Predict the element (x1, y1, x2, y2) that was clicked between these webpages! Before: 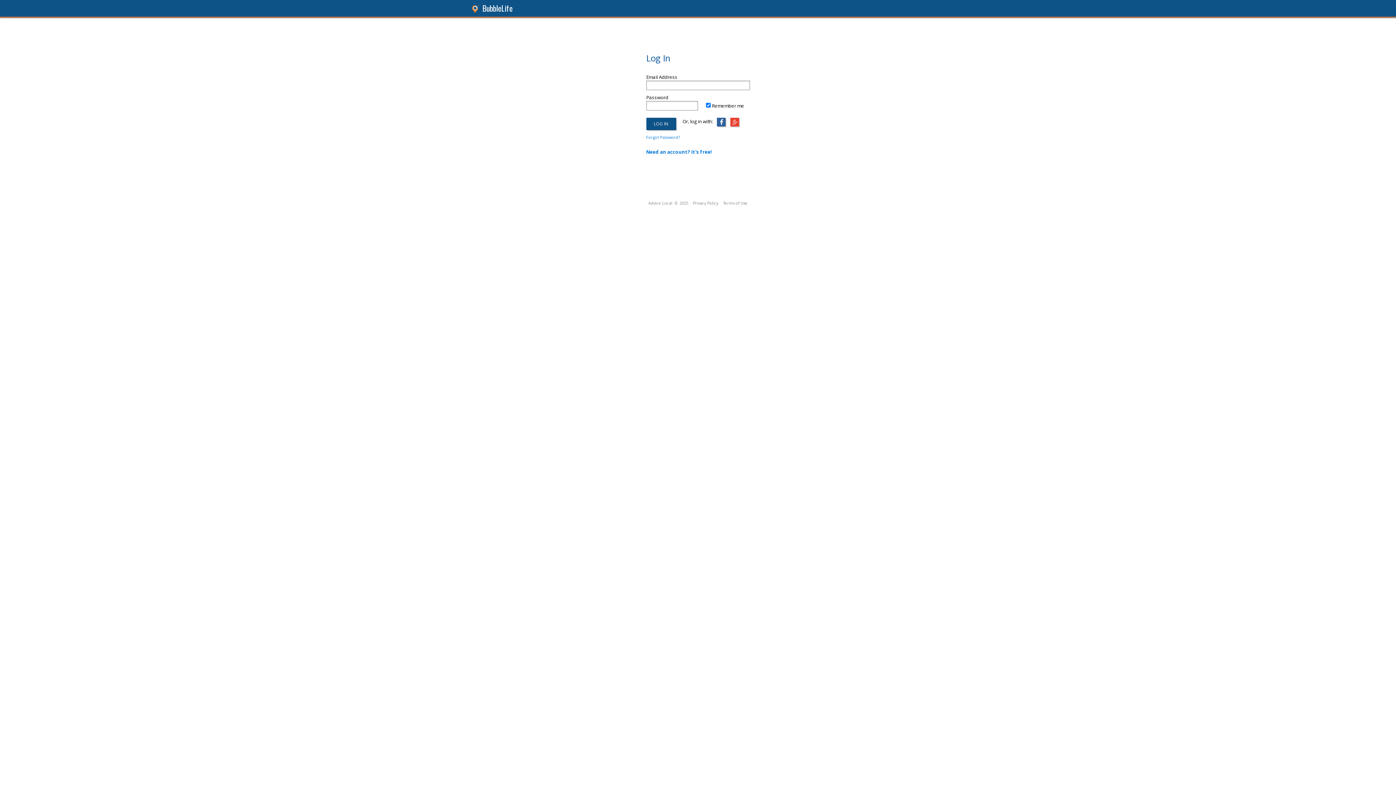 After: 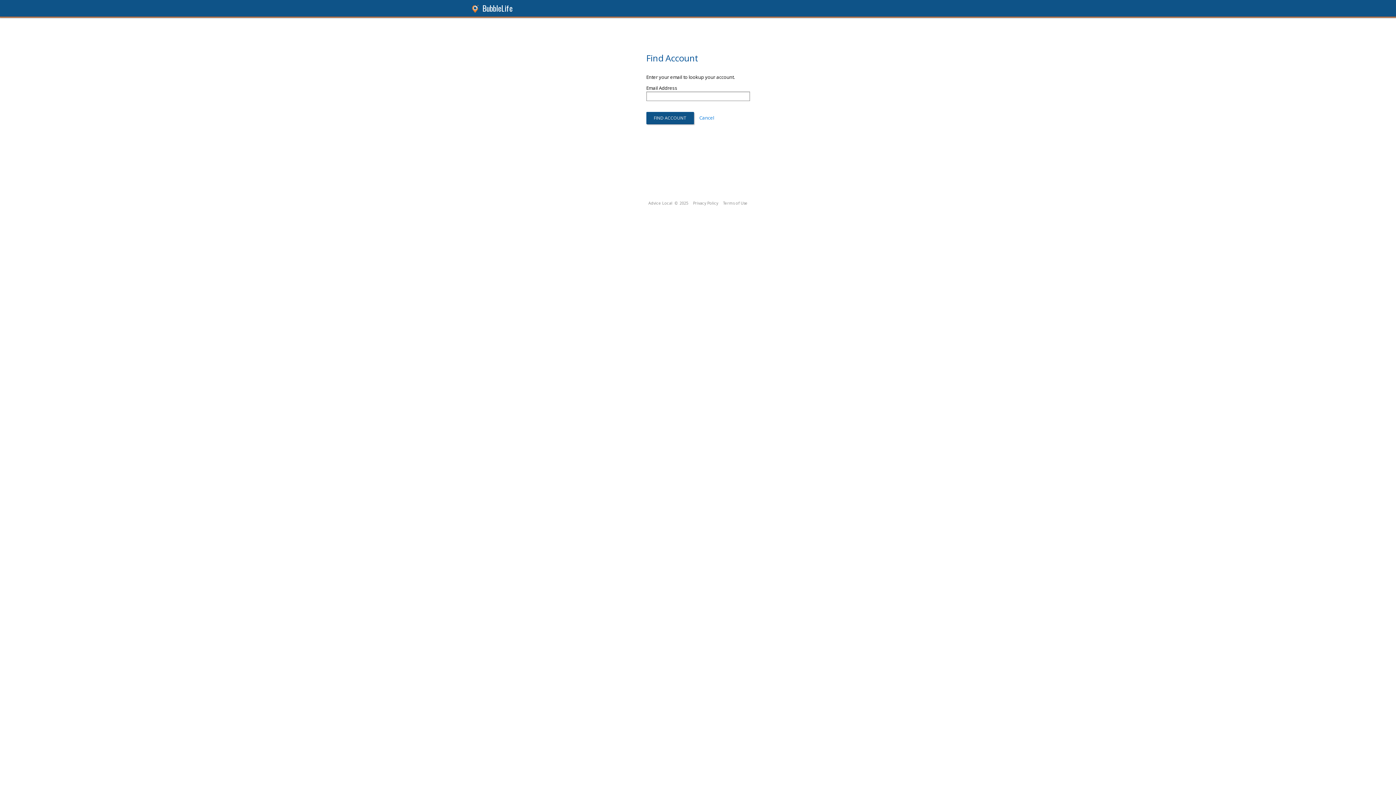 Action: bbox: (646, 133, 679, 138) label: Forgot Password?